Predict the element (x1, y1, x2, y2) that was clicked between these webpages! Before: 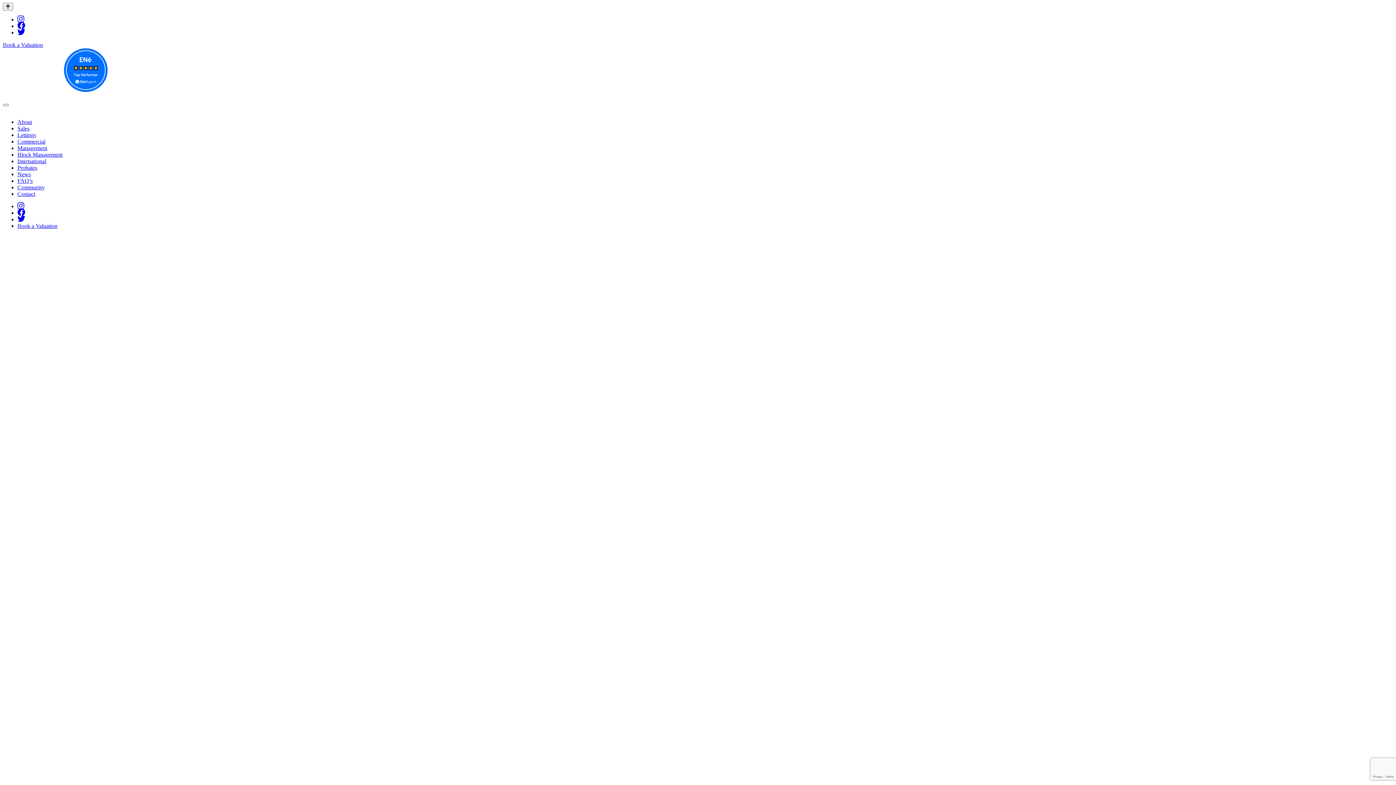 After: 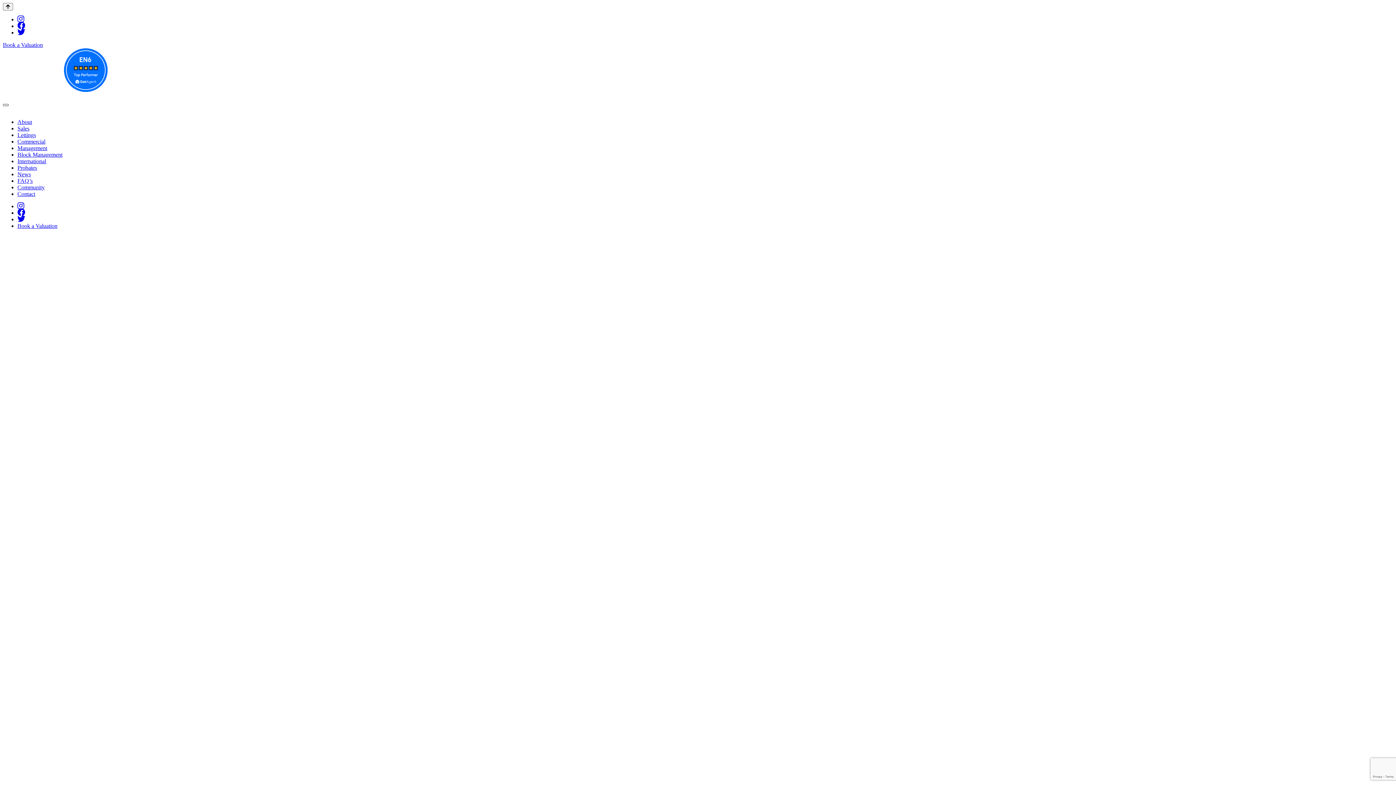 Action: bbox: (2, 104, 8, 106) label: Toggle navigation